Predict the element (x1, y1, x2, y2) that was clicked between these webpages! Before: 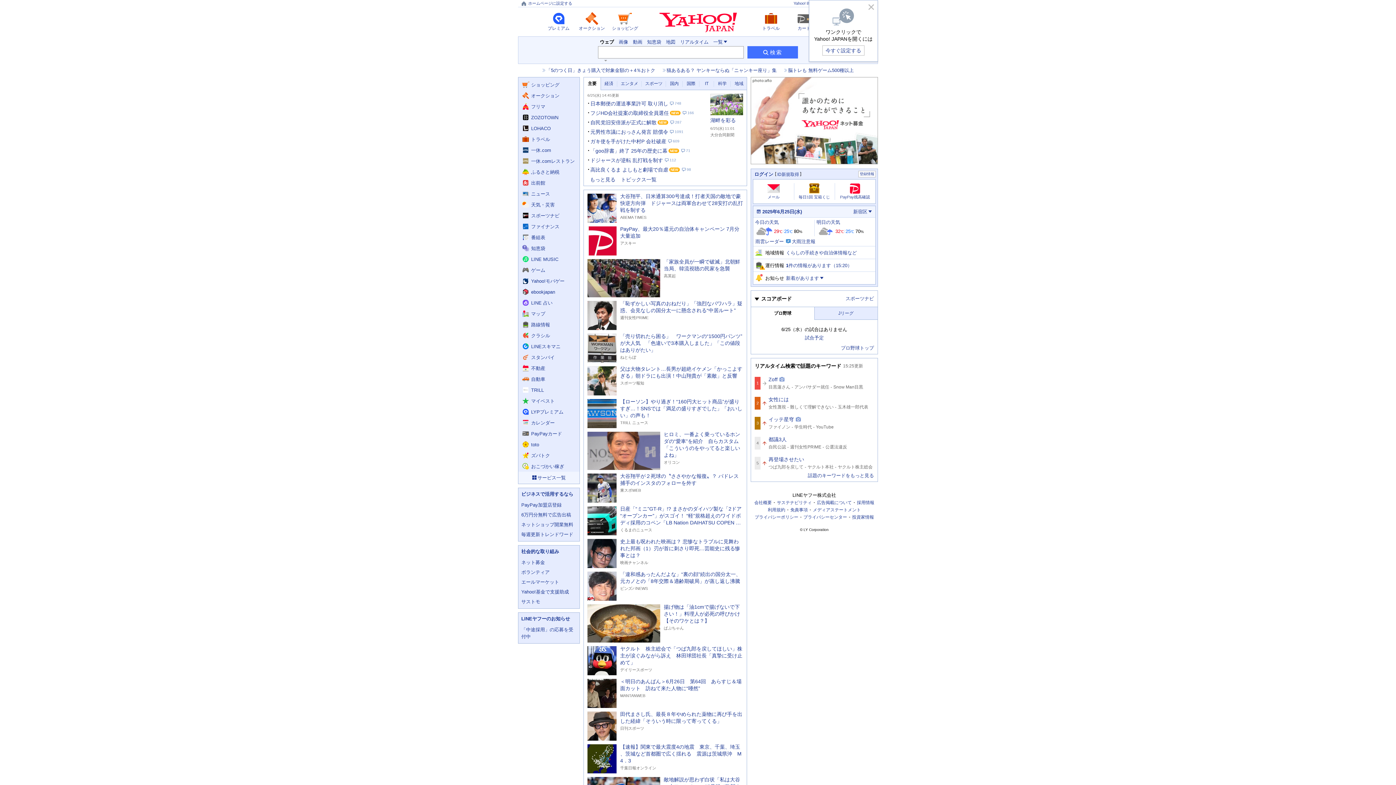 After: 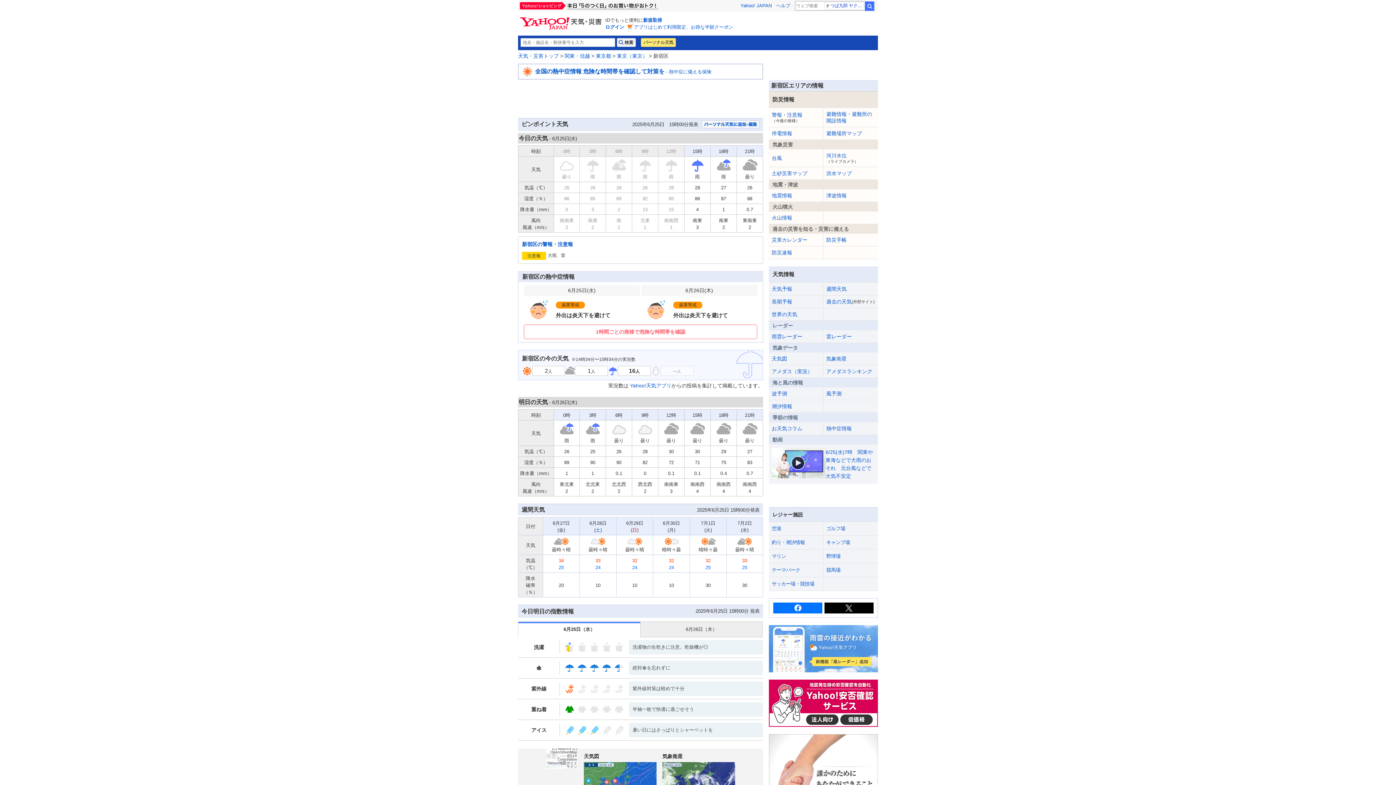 Action: label: 今日の天気 bbox: (755, 220, 812, 236)